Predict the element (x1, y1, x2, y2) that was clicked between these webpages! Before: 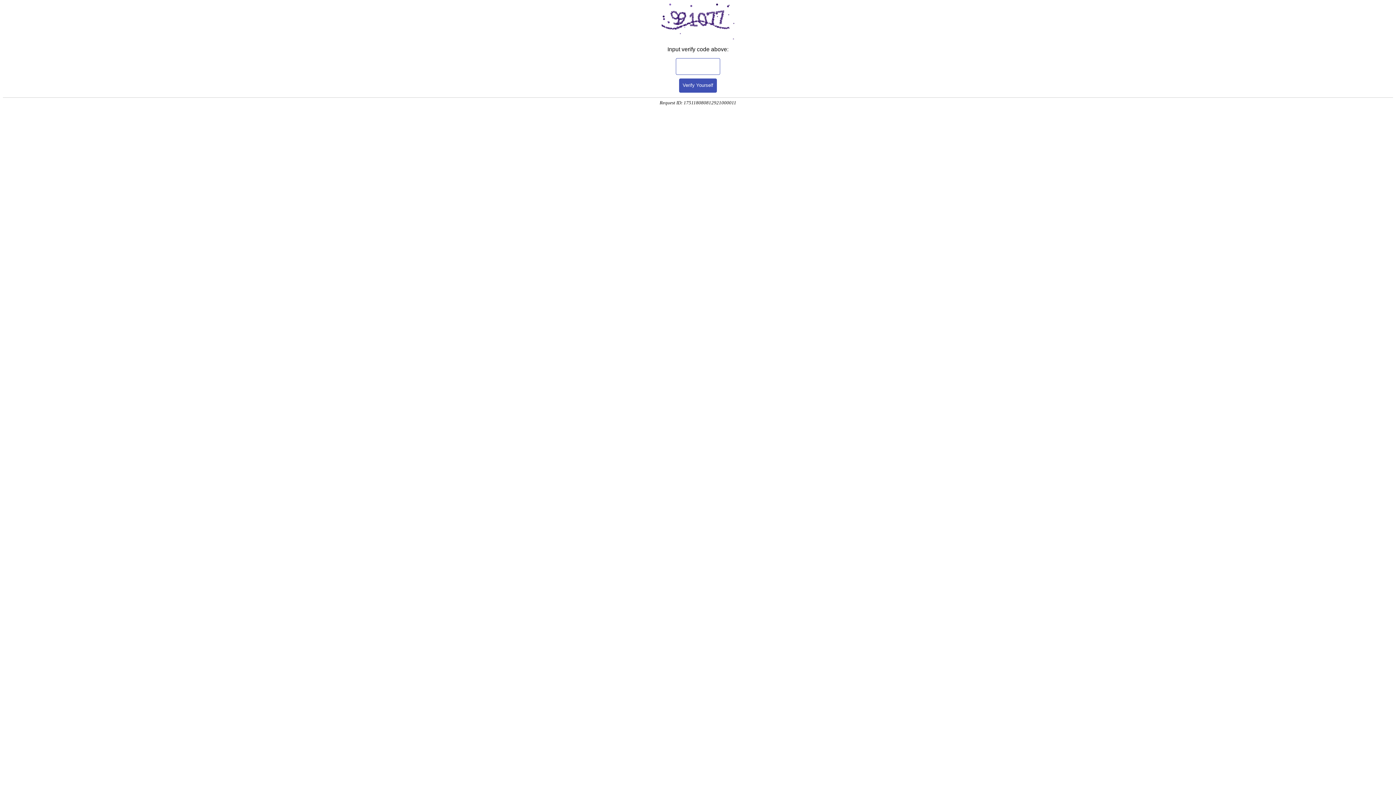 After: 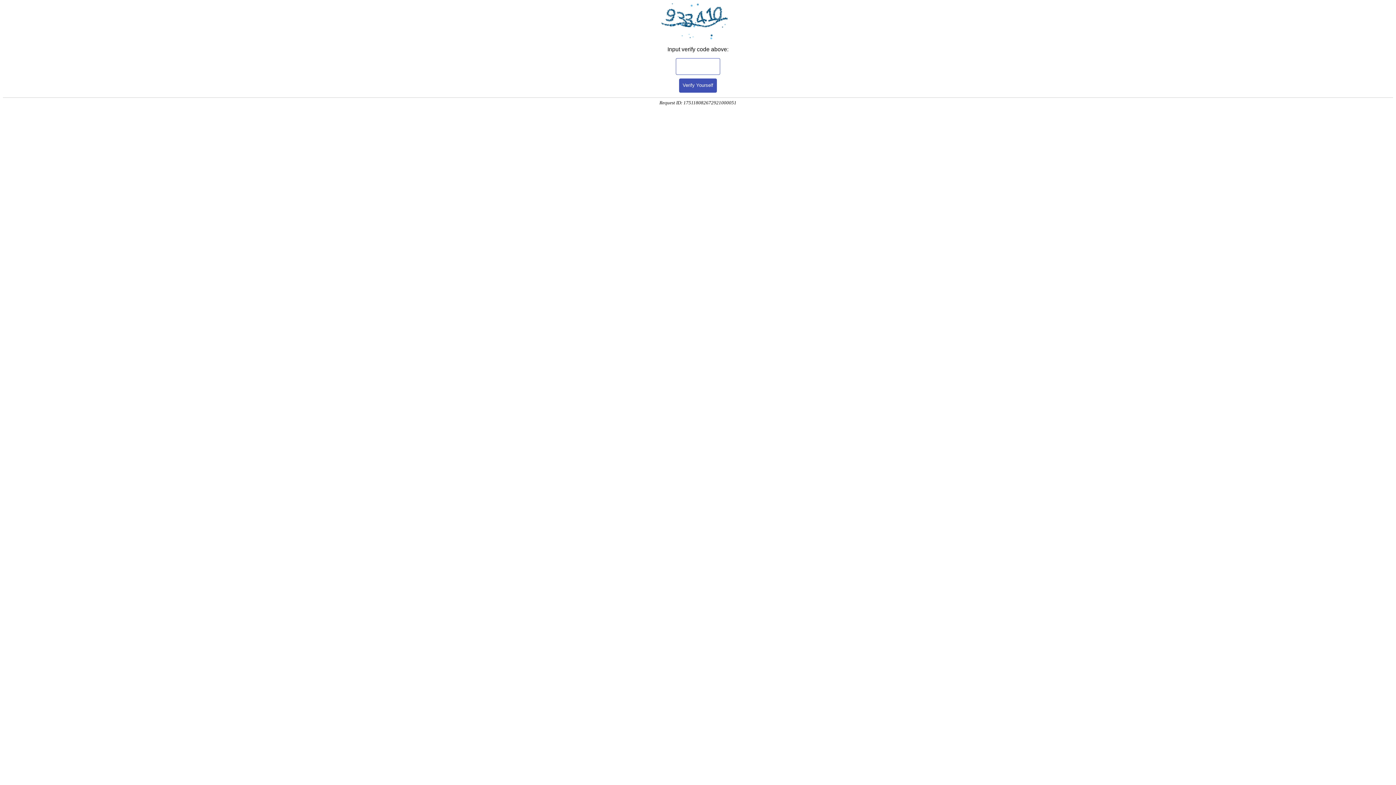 Action: label: Verify Yourself bbox: (679, 78, 717, 92)